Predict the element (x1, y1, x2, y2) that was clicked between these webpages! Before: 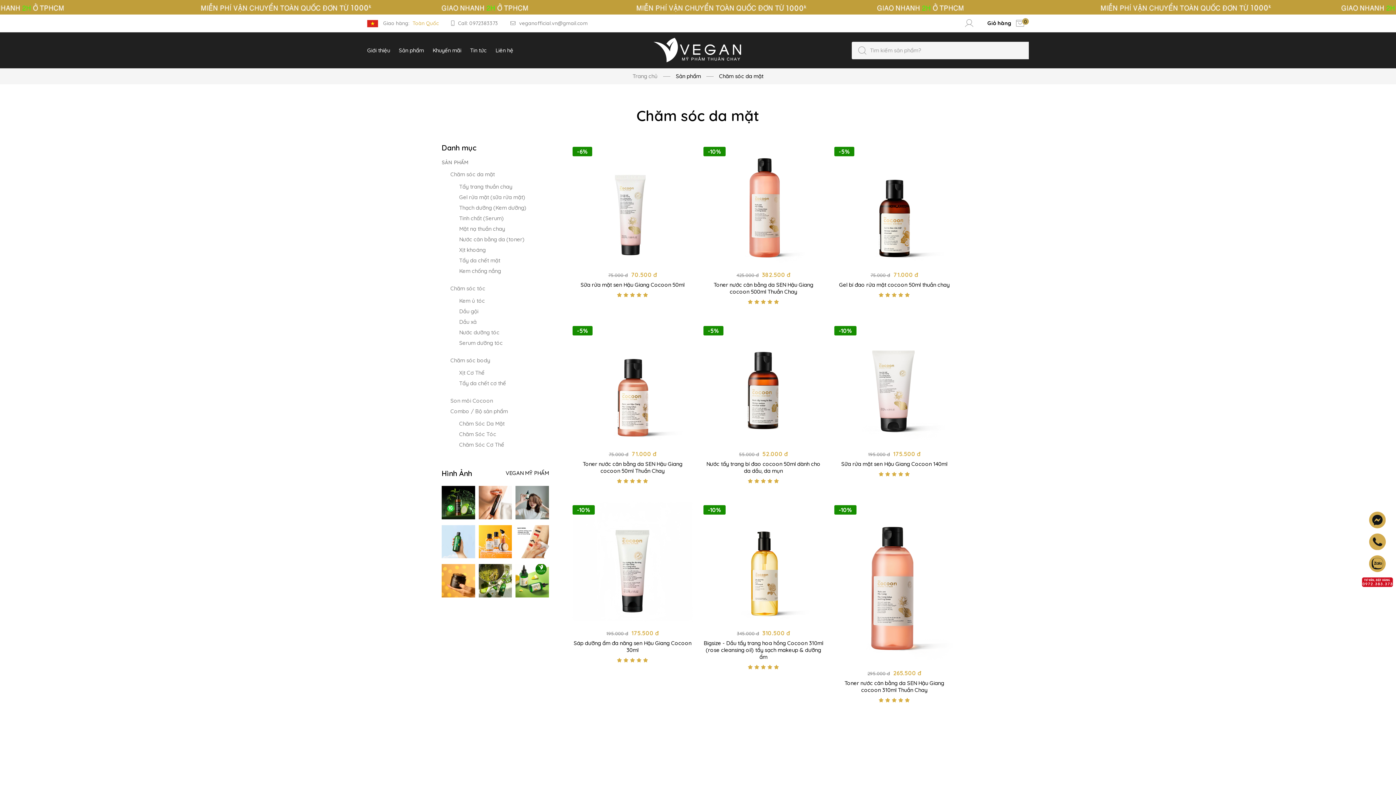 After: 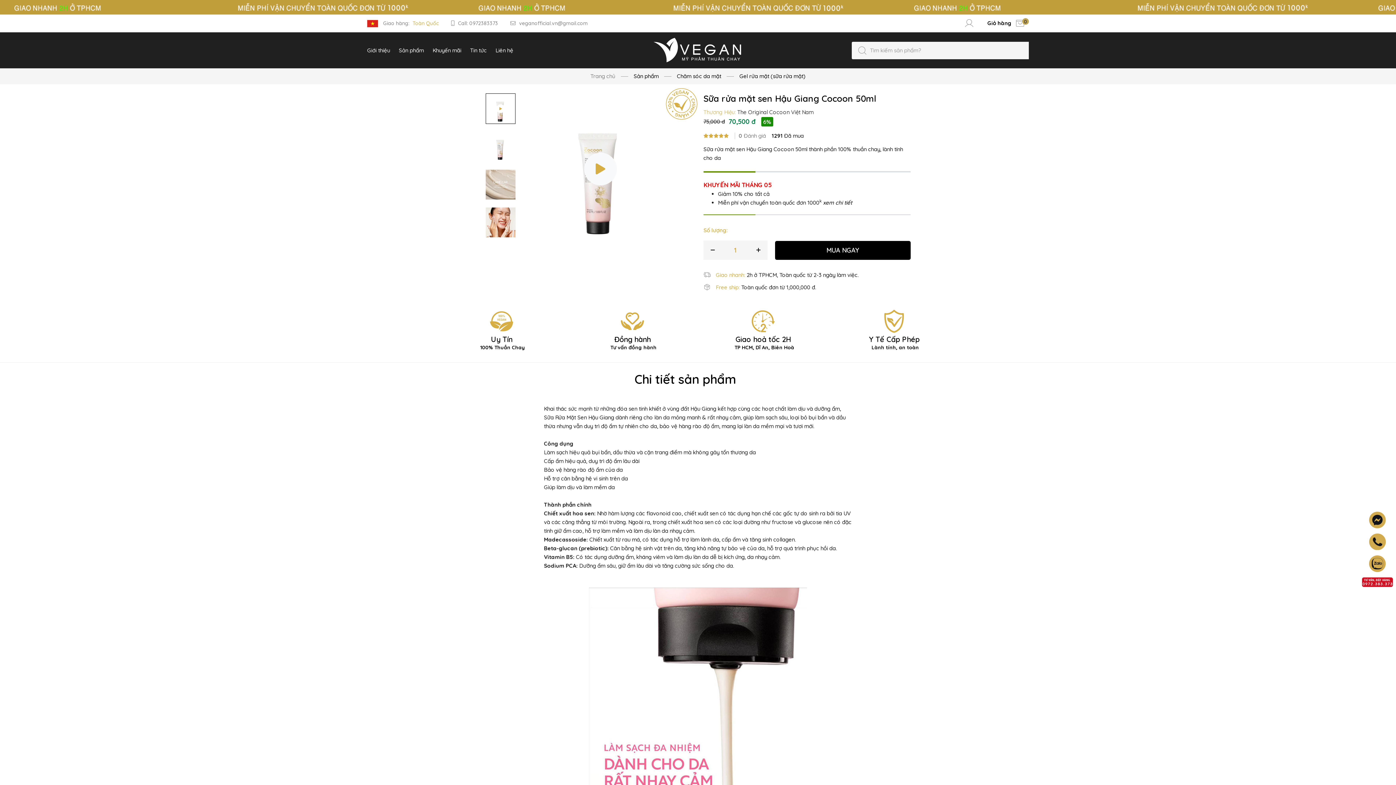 Action: bbox: (572, 270, 692, 279) label: 75.000 đ 70.500 đ